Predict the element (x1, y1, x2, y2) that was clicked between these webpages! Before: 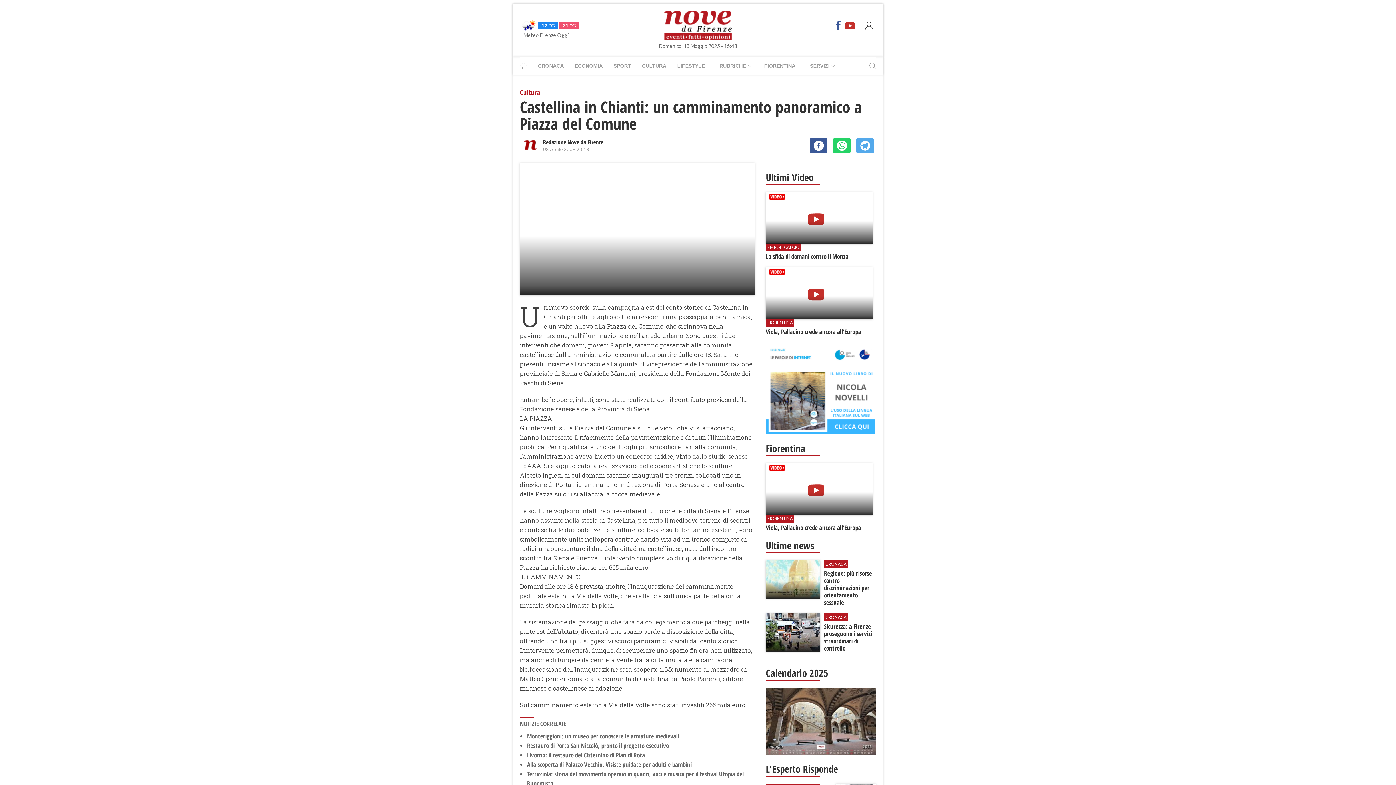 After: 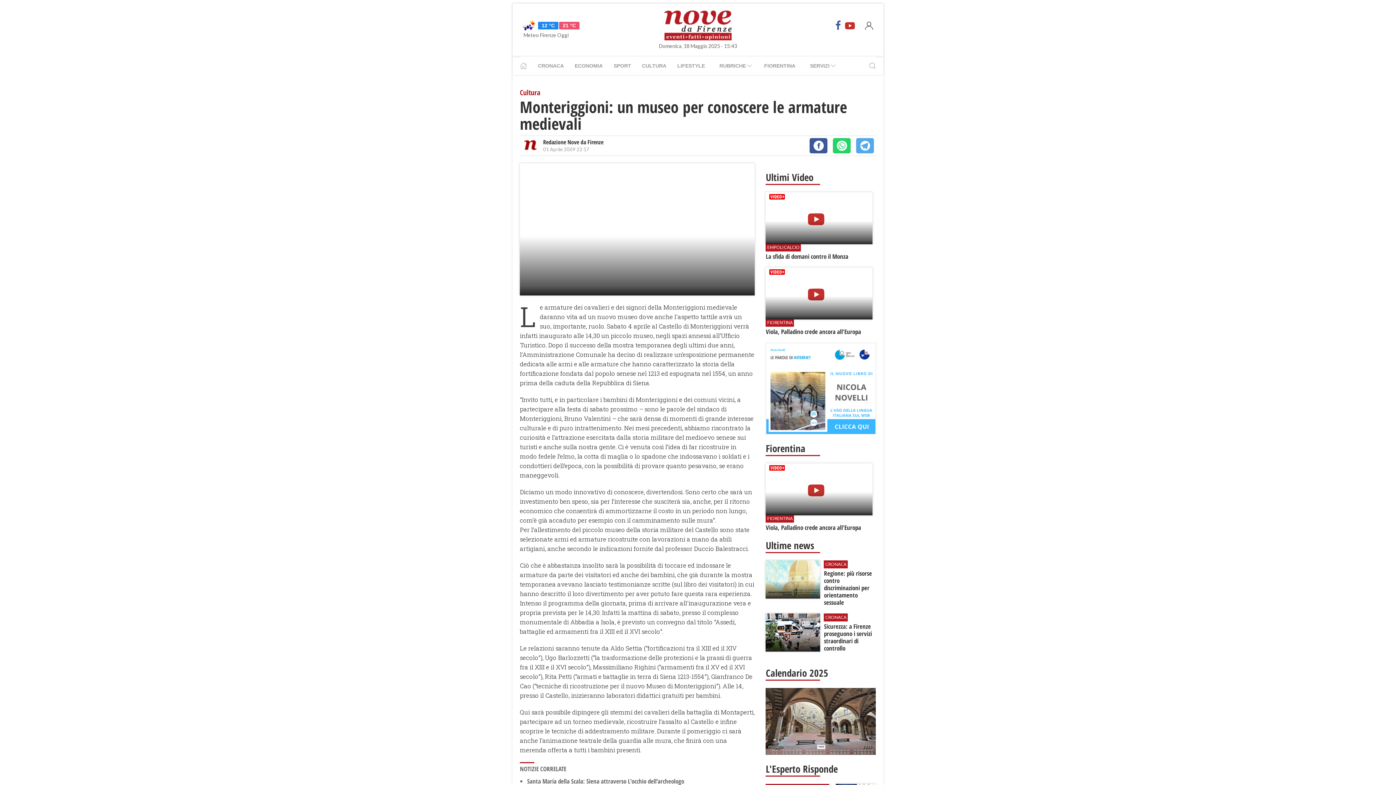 Action: label: Monteriggioni: un museo per conoscere le armature medievali bbox: (527, 732, 679, 740)